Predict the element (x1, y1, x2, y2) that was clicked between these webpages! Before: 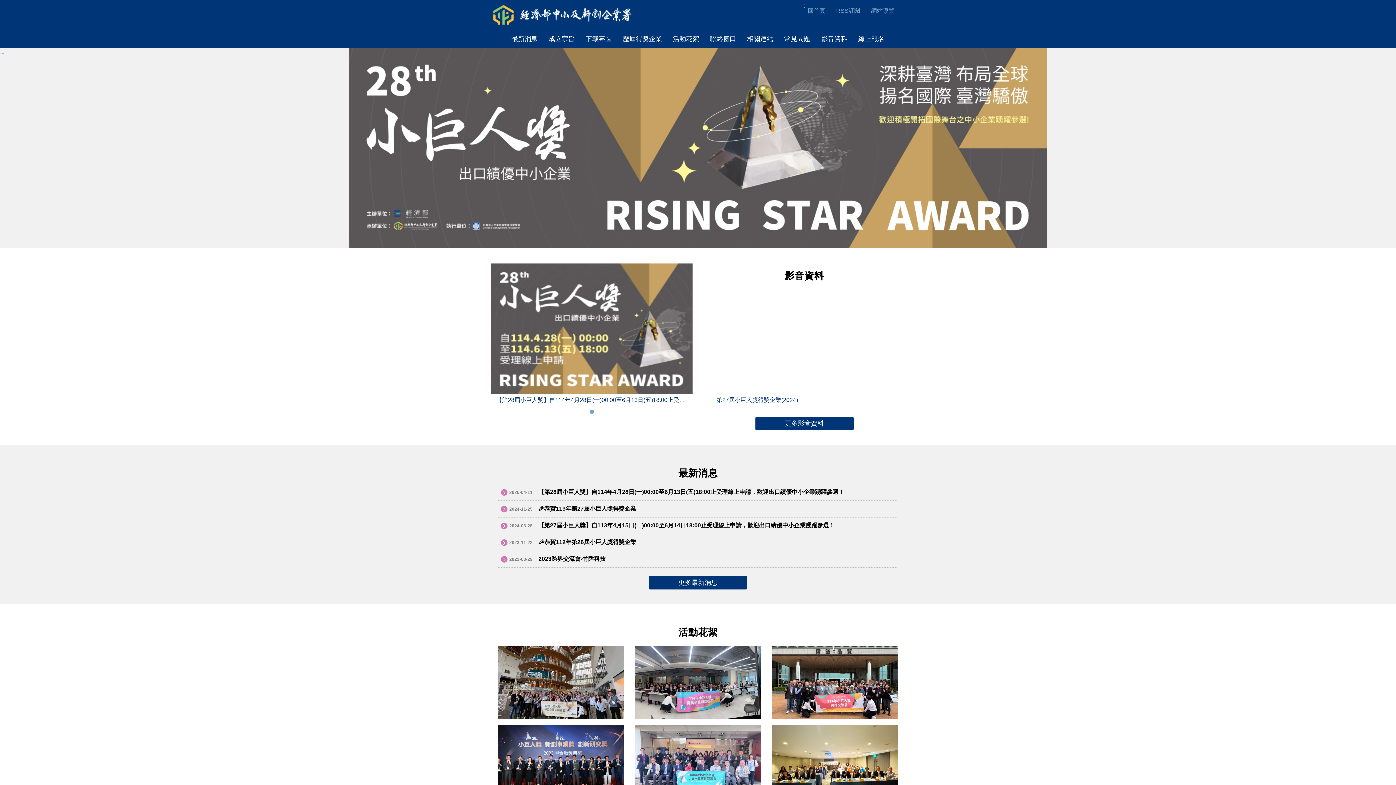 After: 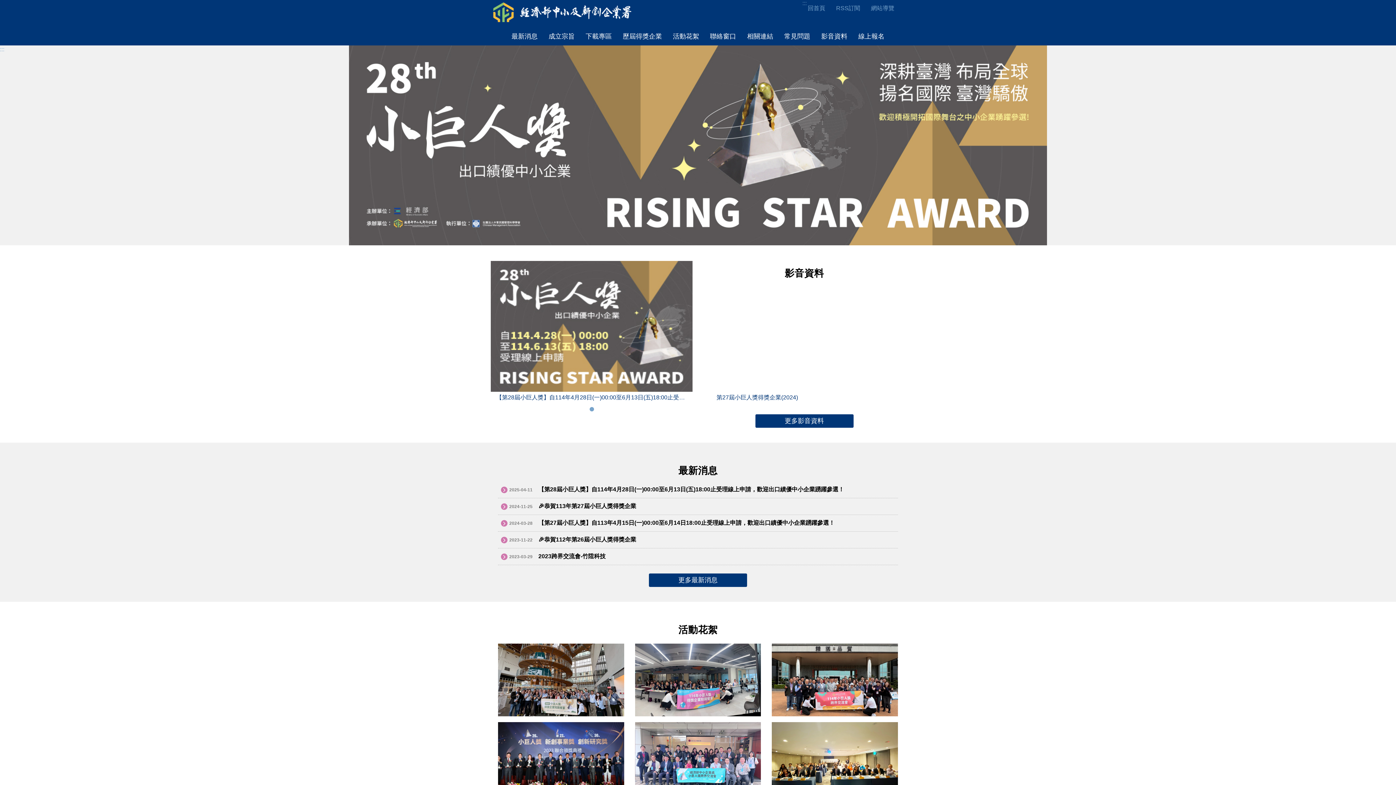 Action: label: ::: bbox: (802, 2, 806, 8)